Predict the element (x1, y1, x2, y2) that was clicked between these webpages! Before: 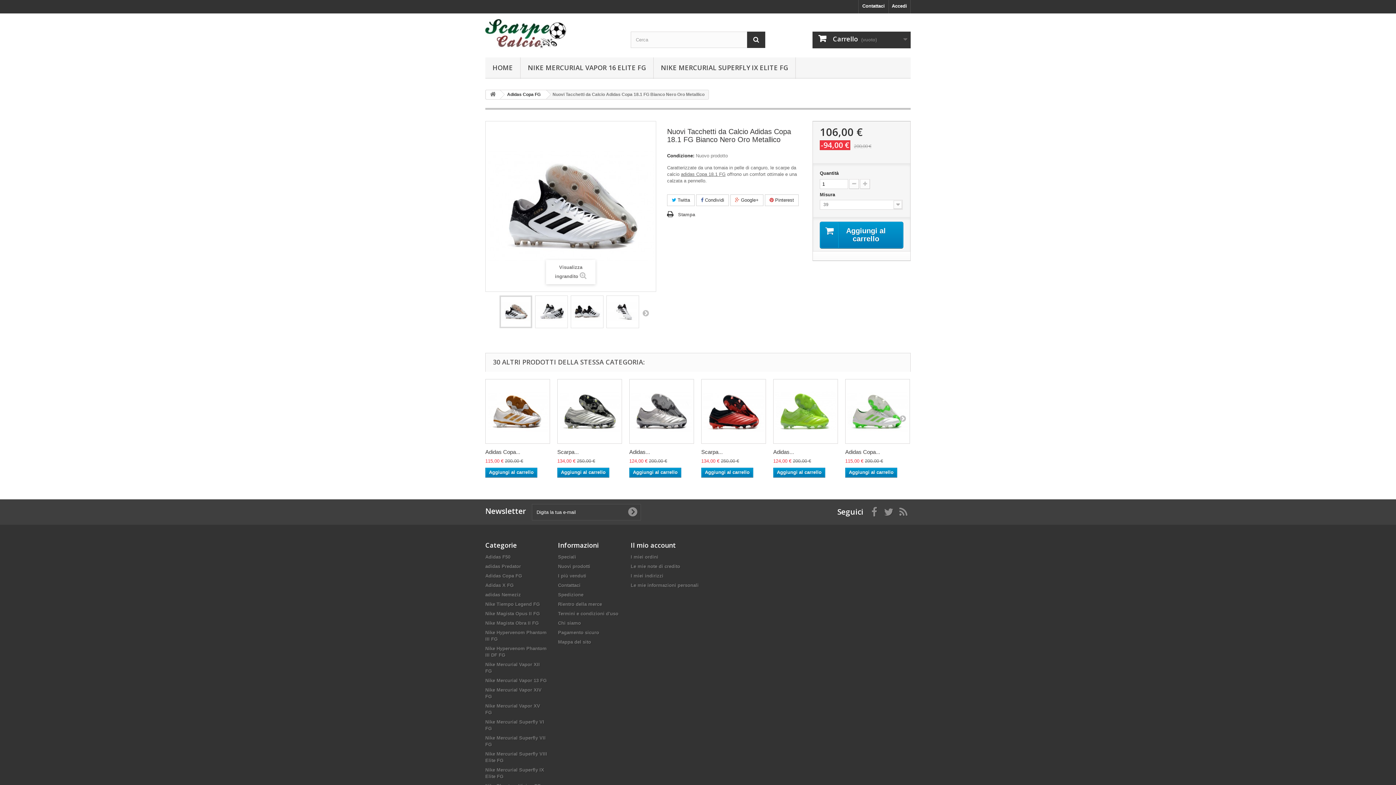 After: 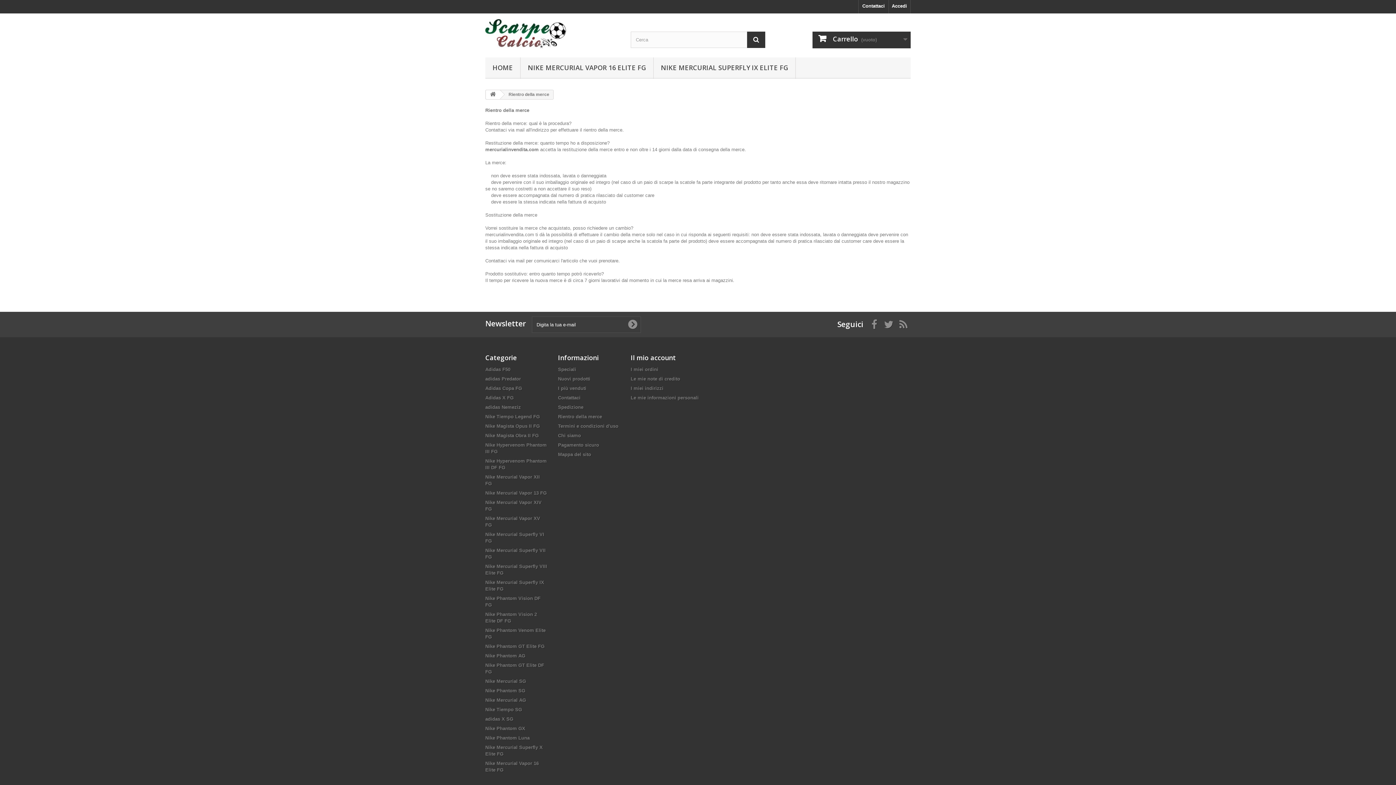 Action: label: Rientro della merce bbox: (558, 601, 602, 607)